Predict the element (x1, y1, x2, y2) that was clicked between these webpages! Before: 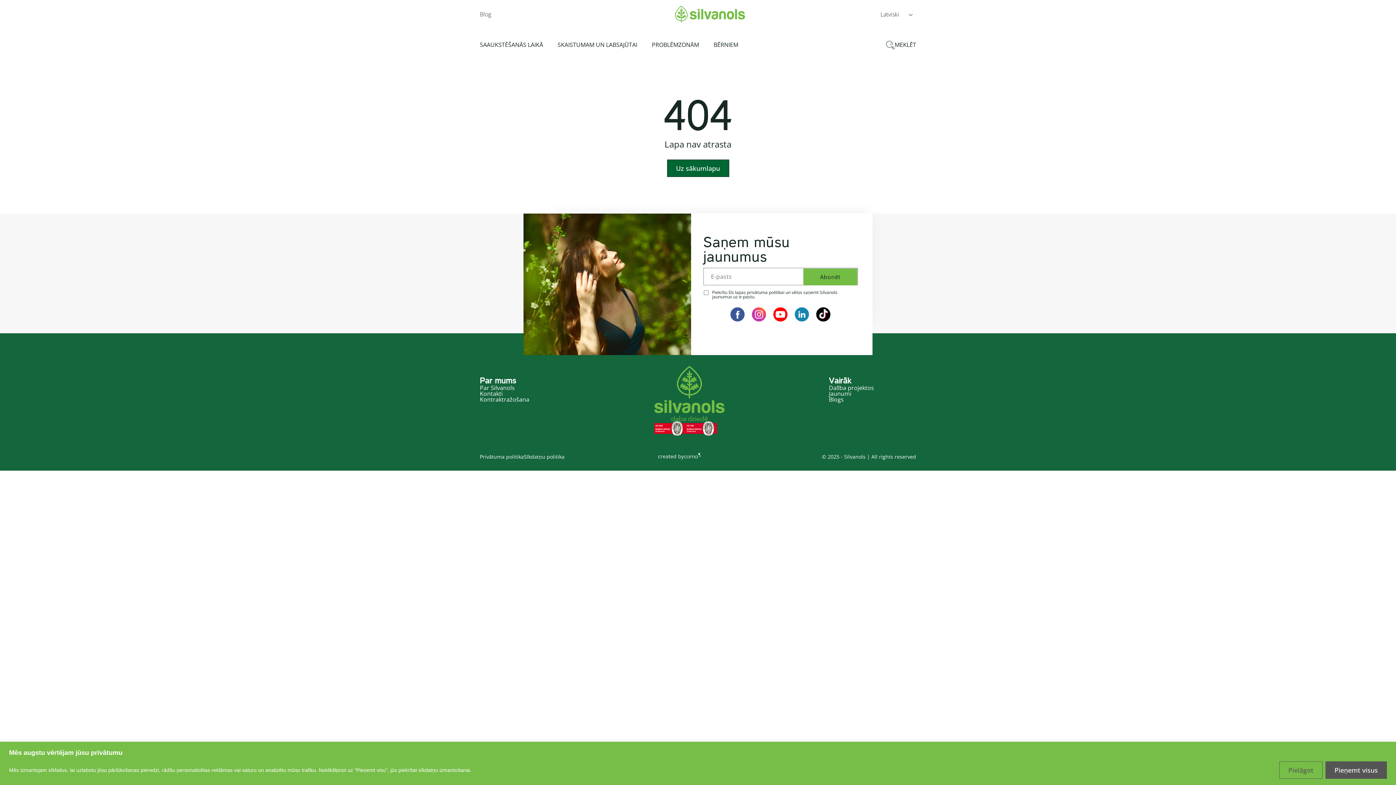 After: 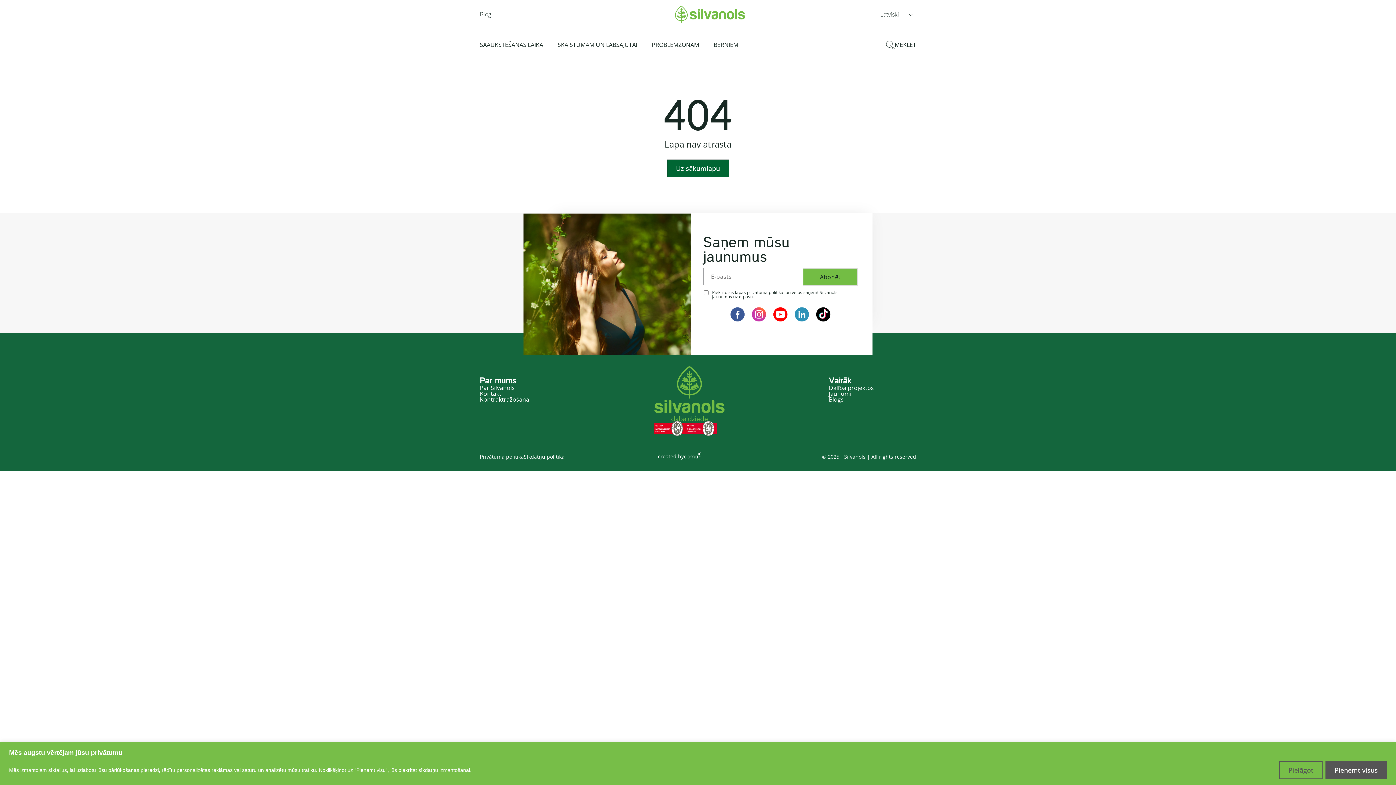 Action: bbox: (795, 307, 809, 321)